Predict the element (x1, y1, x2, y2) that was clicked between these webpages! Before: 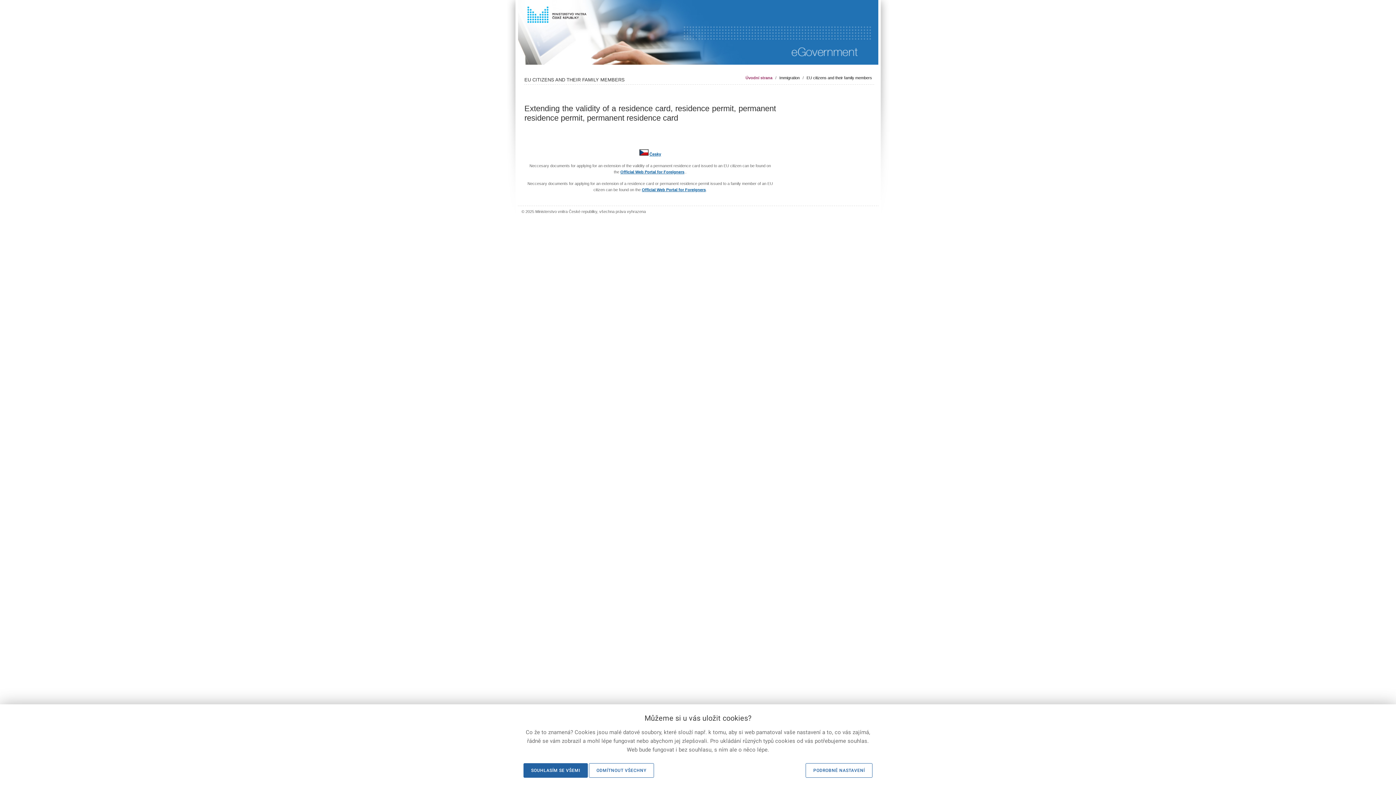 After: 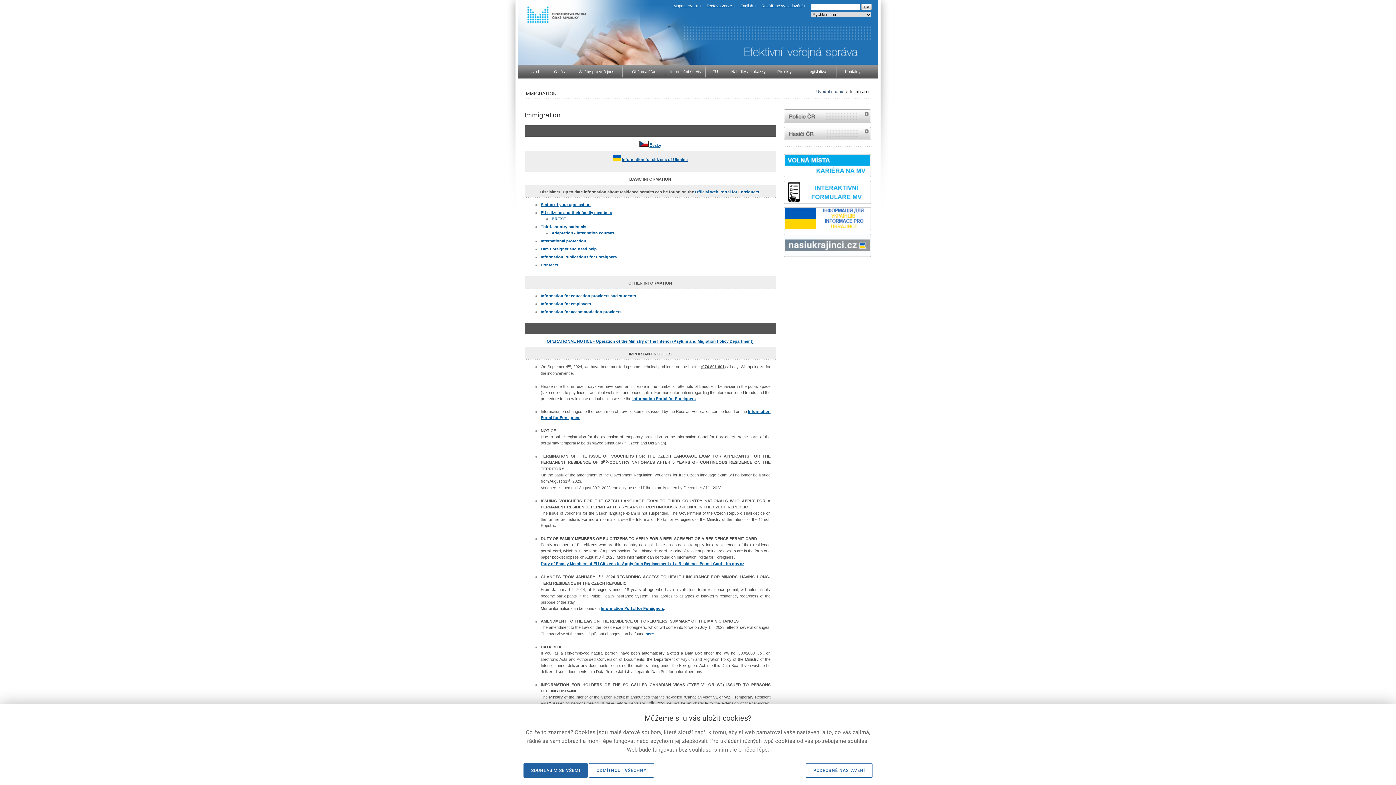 Action: label: Immigration bbox: (779, 75, 799, 80)